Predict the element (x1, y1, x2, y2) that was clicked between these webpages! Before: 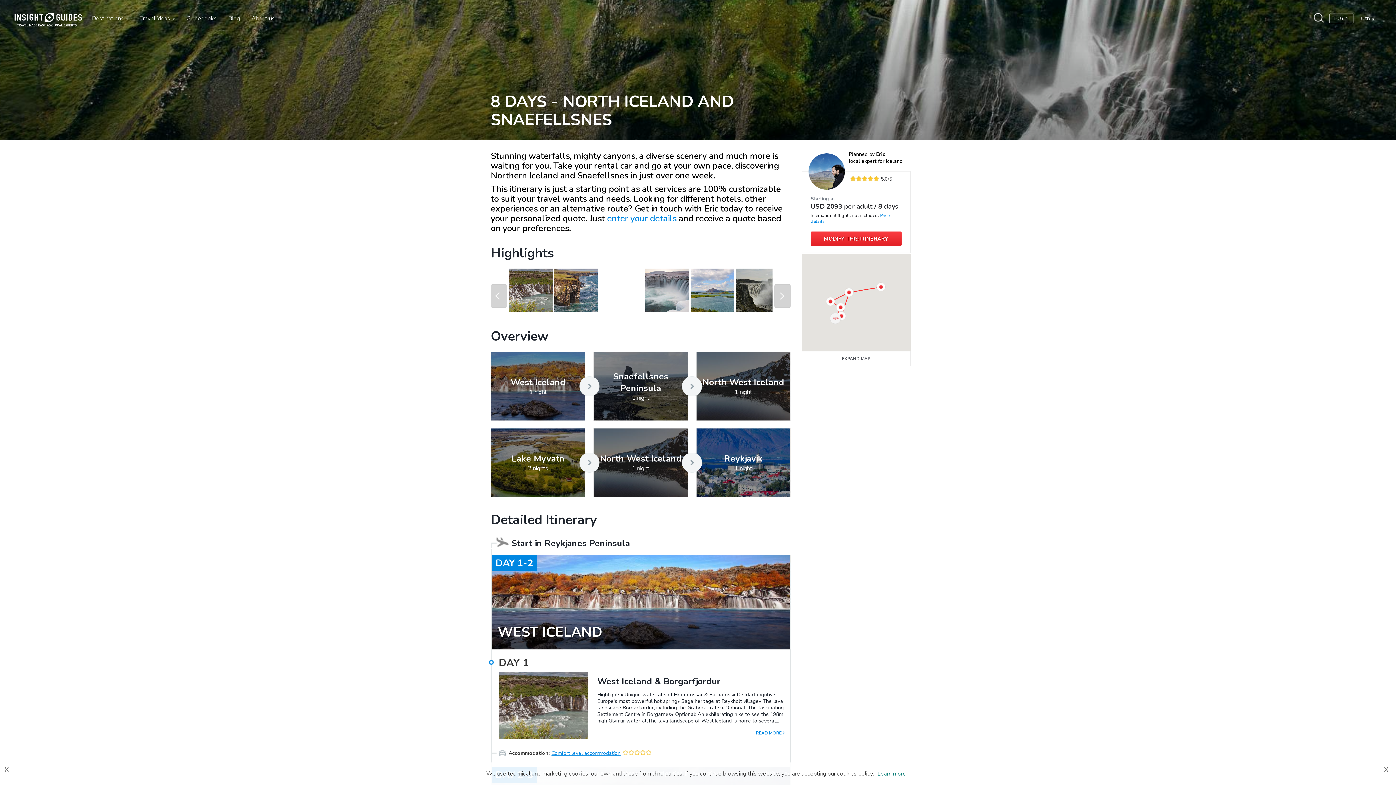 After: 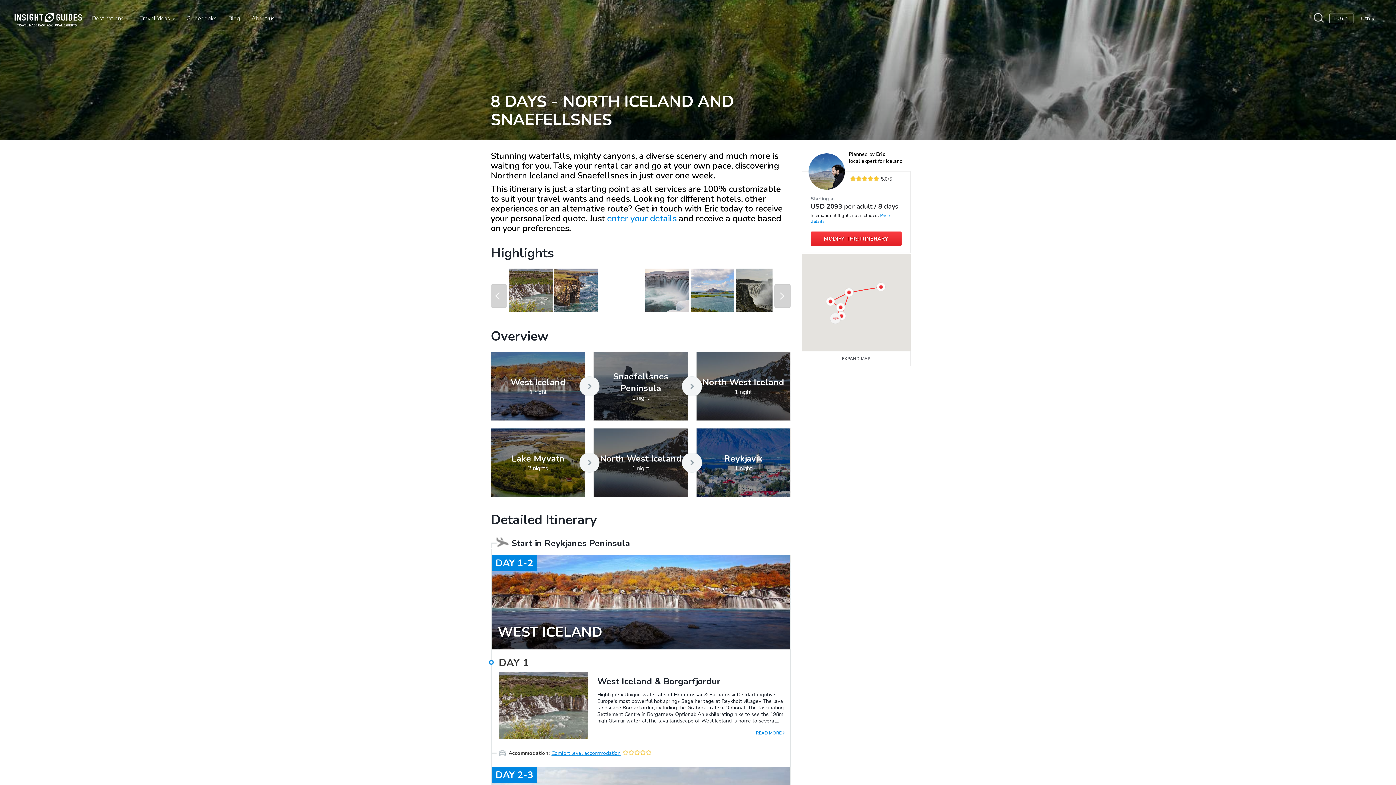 Action: bbox: (0, 762, 12, 775) label: x